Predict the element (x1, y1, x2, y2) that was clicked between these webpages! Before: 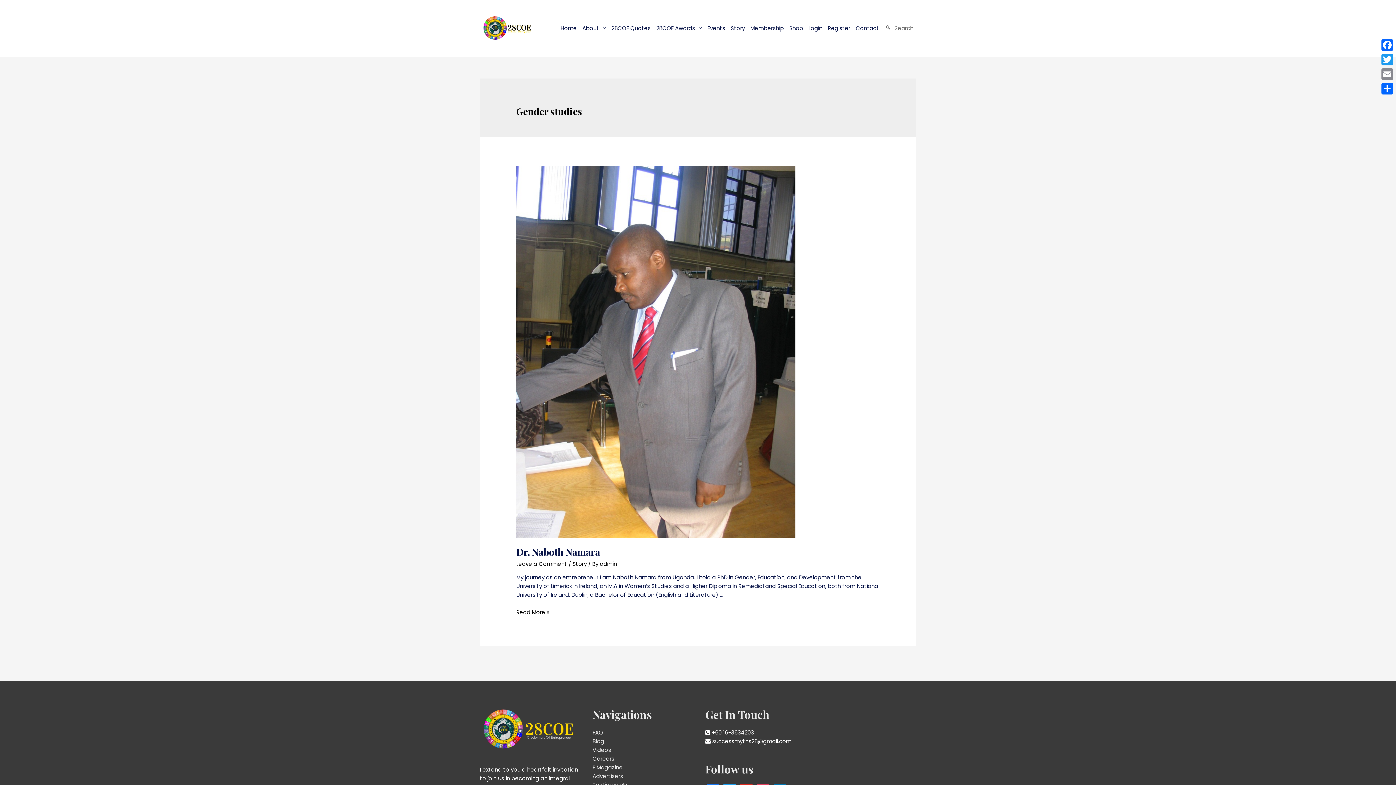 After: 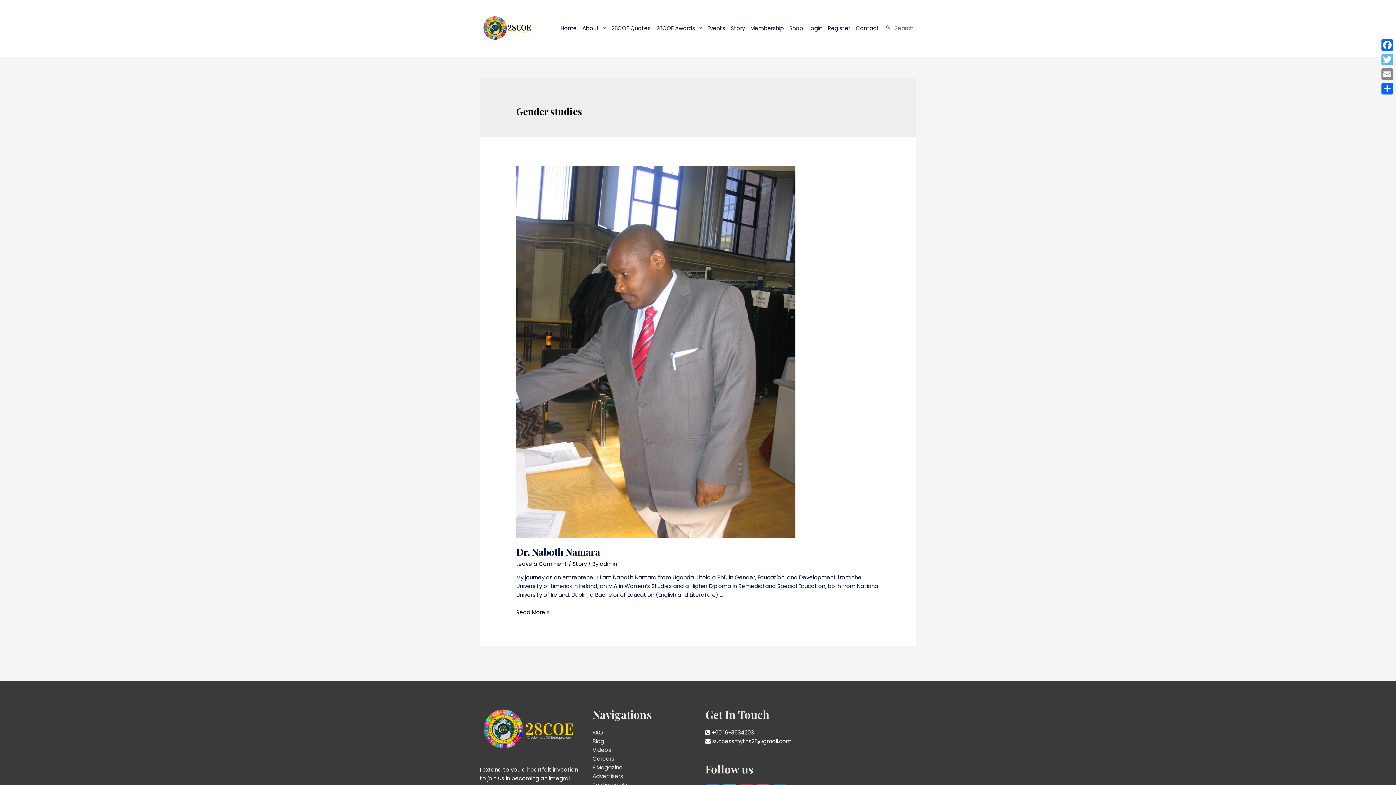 Action: label: Twitter bbox: (1380, 52, 1394, 66)